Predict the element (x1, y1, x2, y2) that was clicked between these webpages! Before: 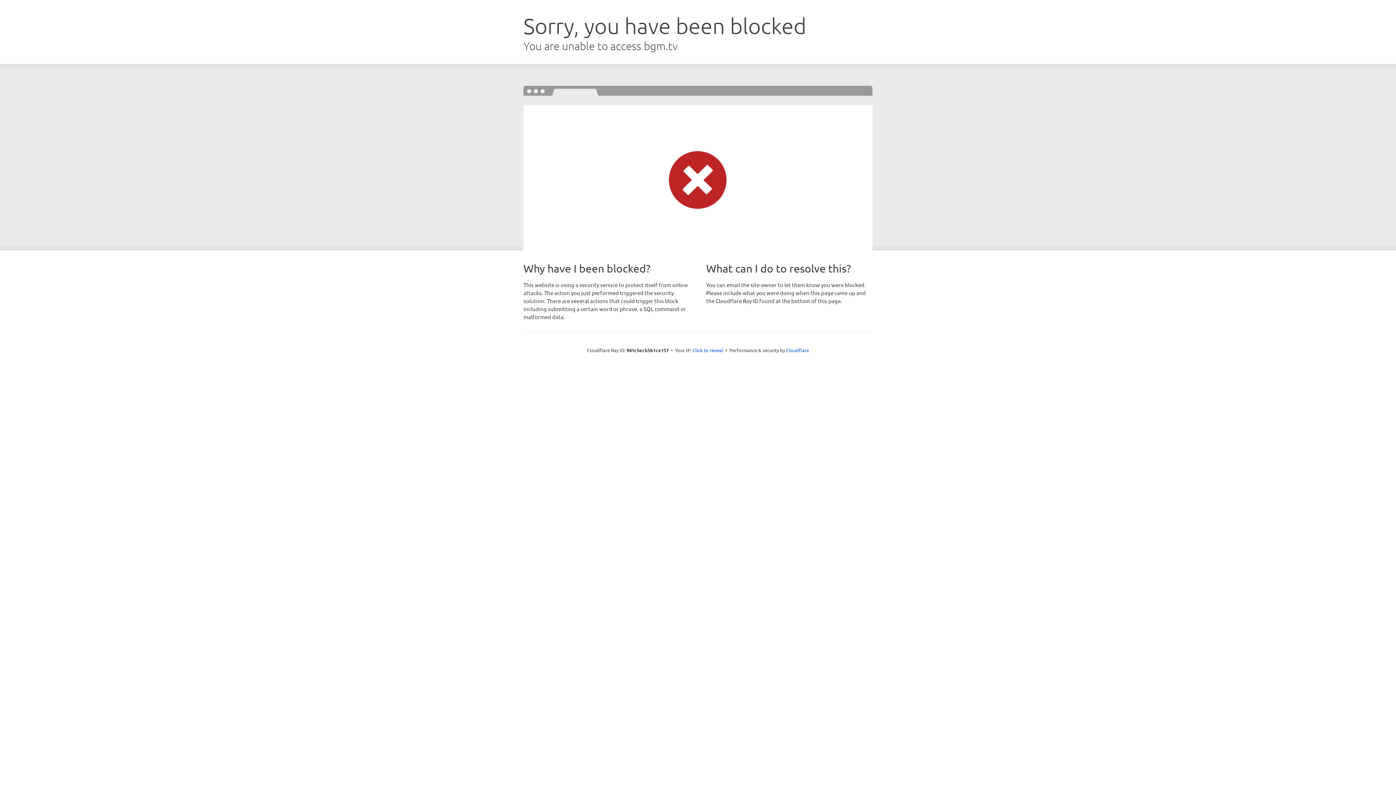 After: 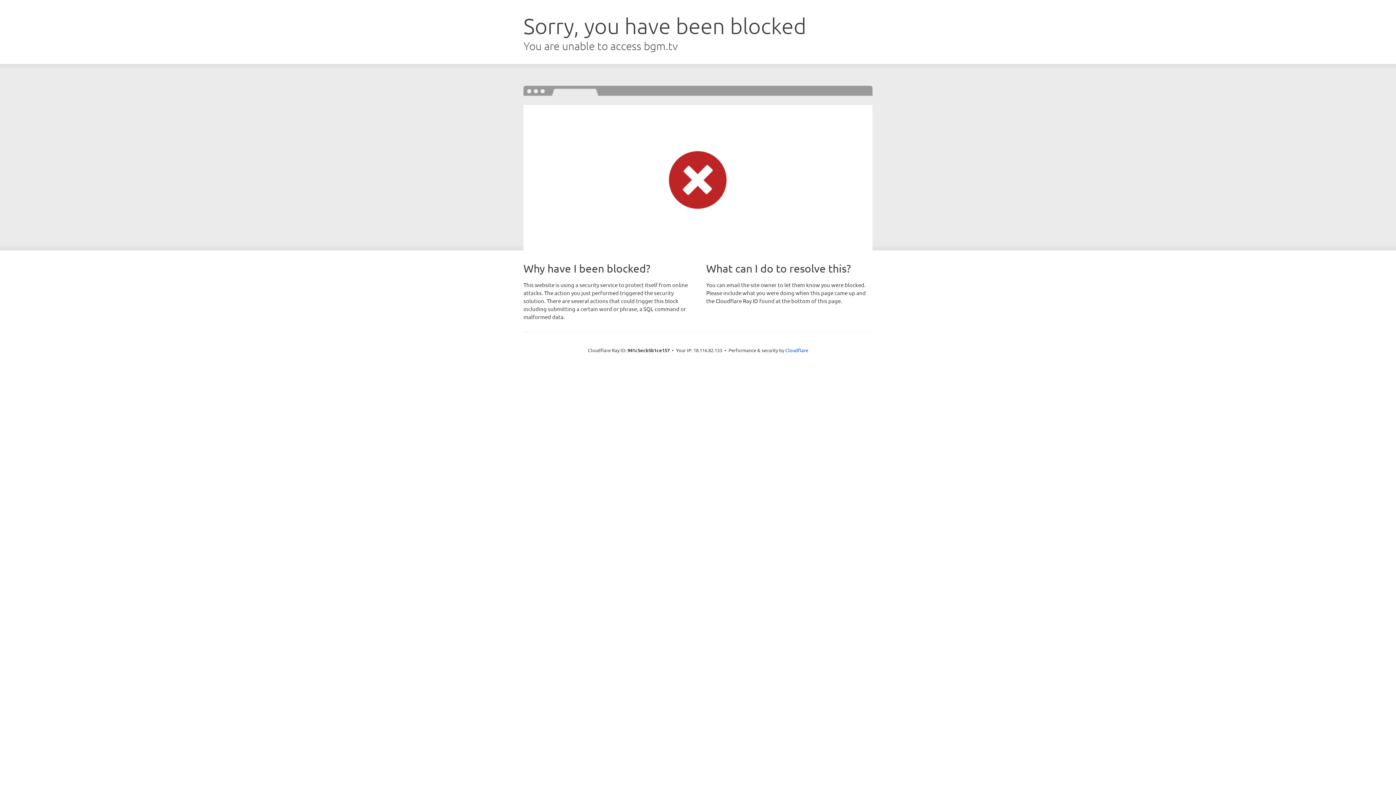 Action: bbox: (692, 346, 723, 353) label: Click to reveal